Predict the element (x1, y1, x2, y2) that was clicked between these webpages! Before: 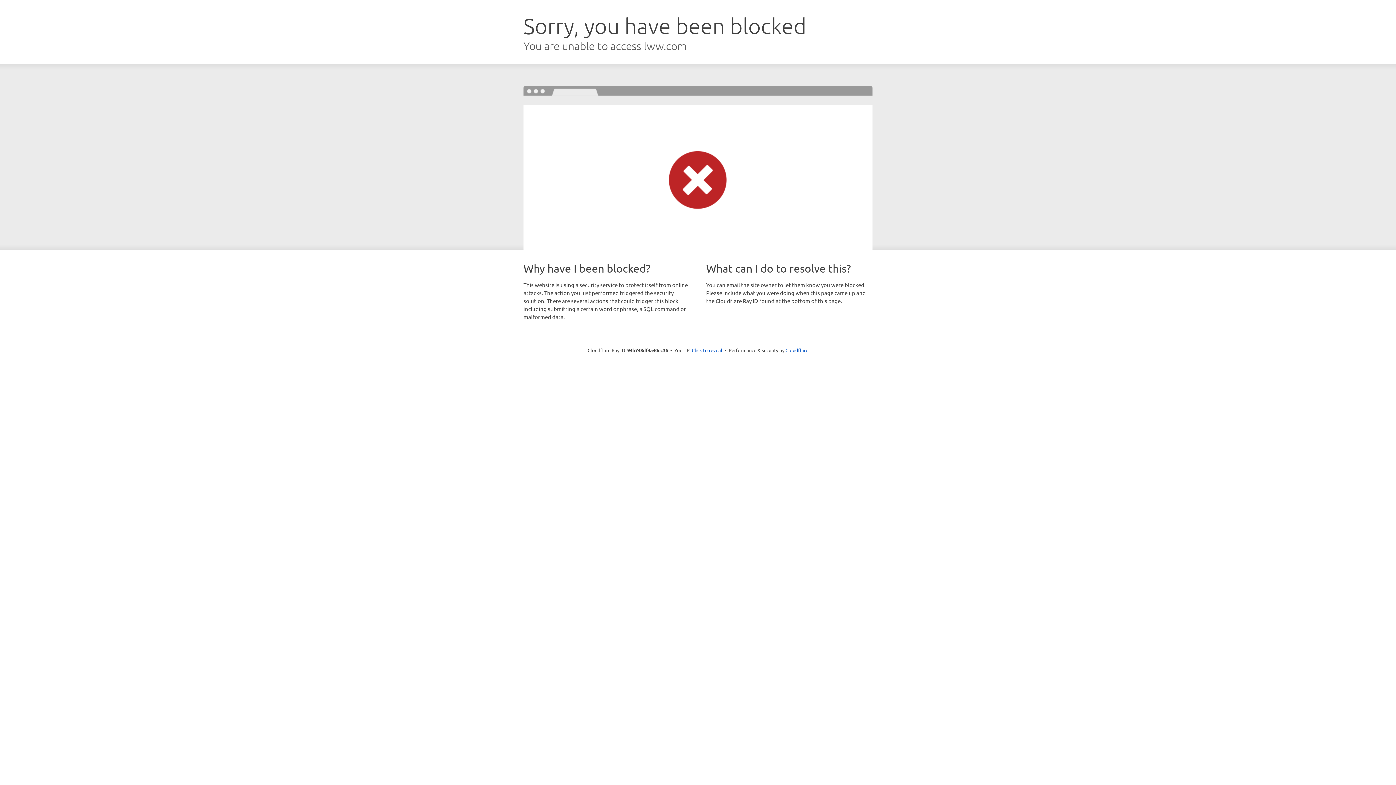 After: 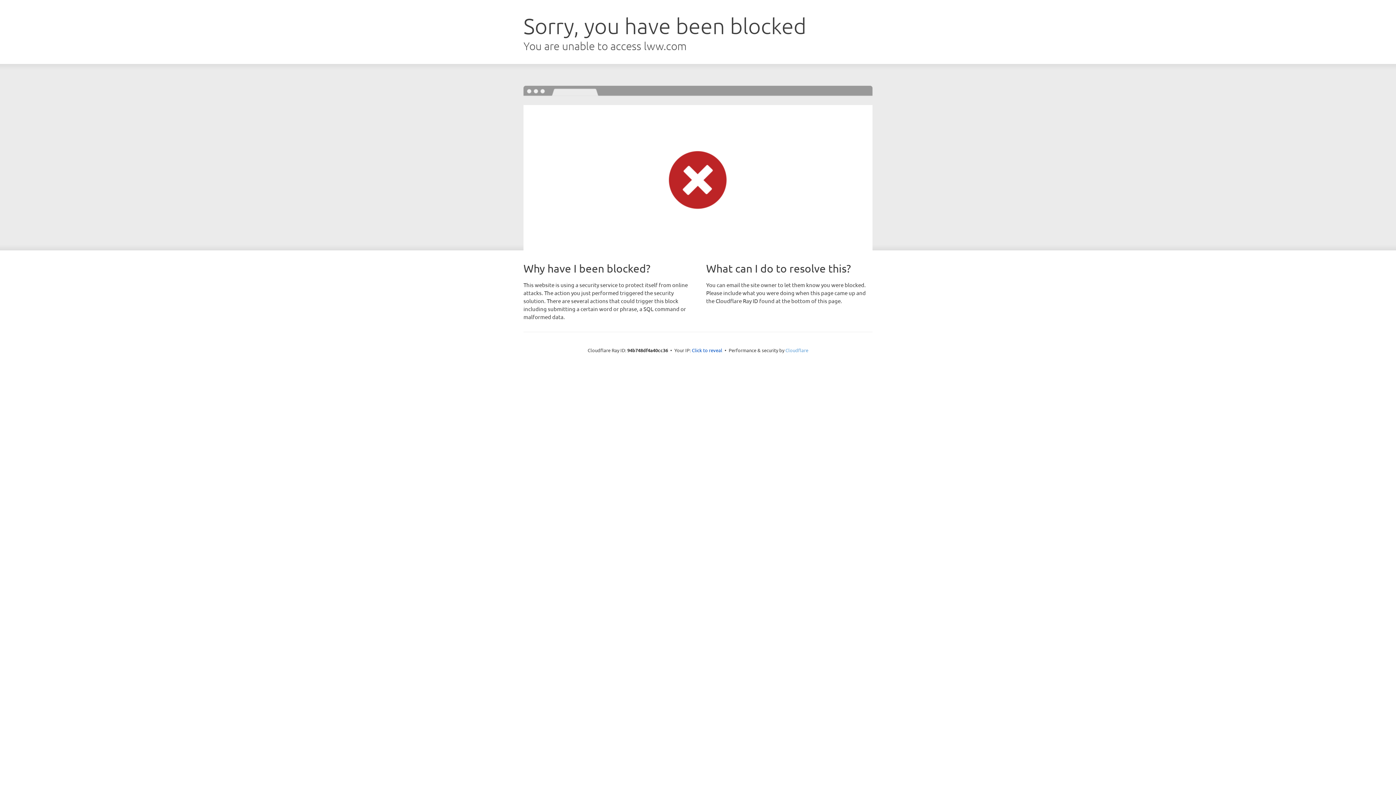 Action: label: Cloudflare bbox: (785, 347, 808, 353)